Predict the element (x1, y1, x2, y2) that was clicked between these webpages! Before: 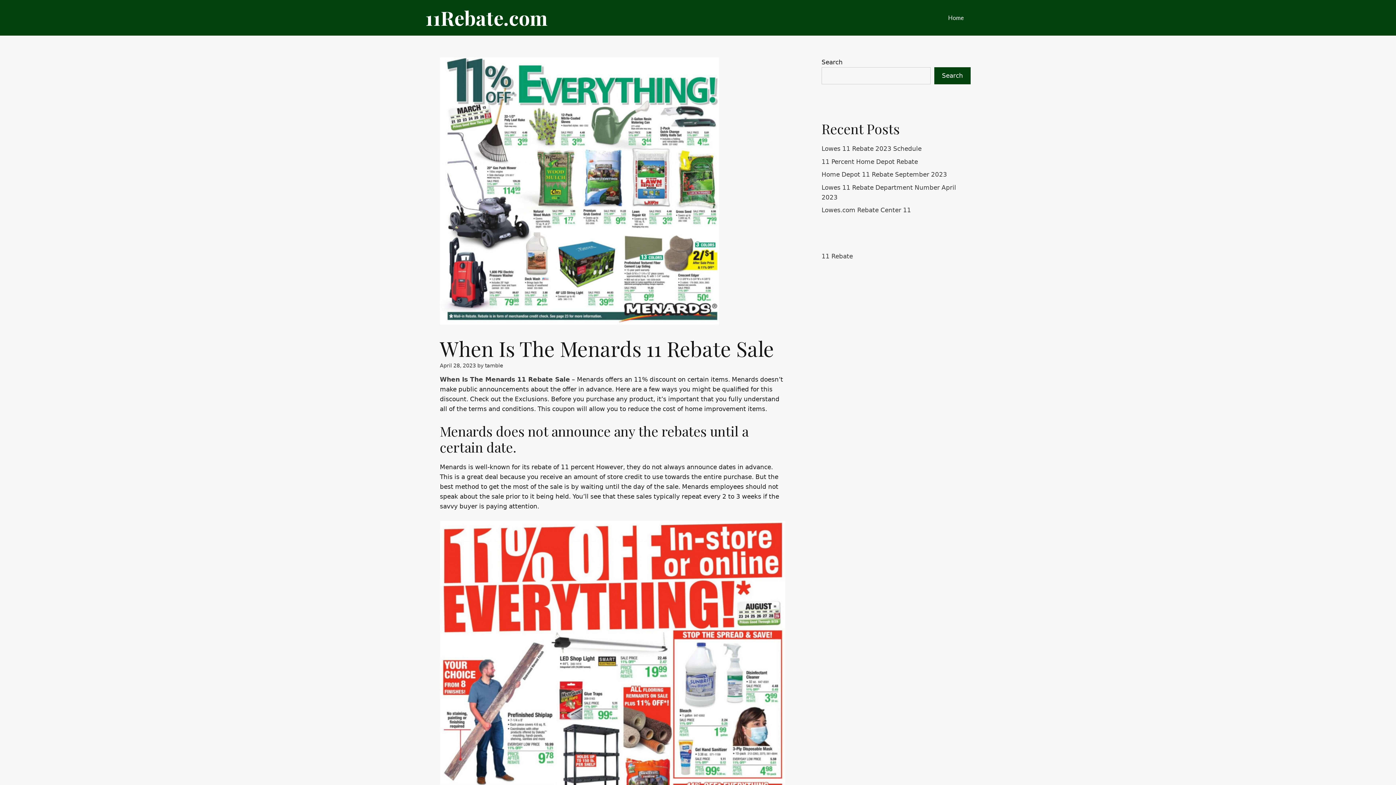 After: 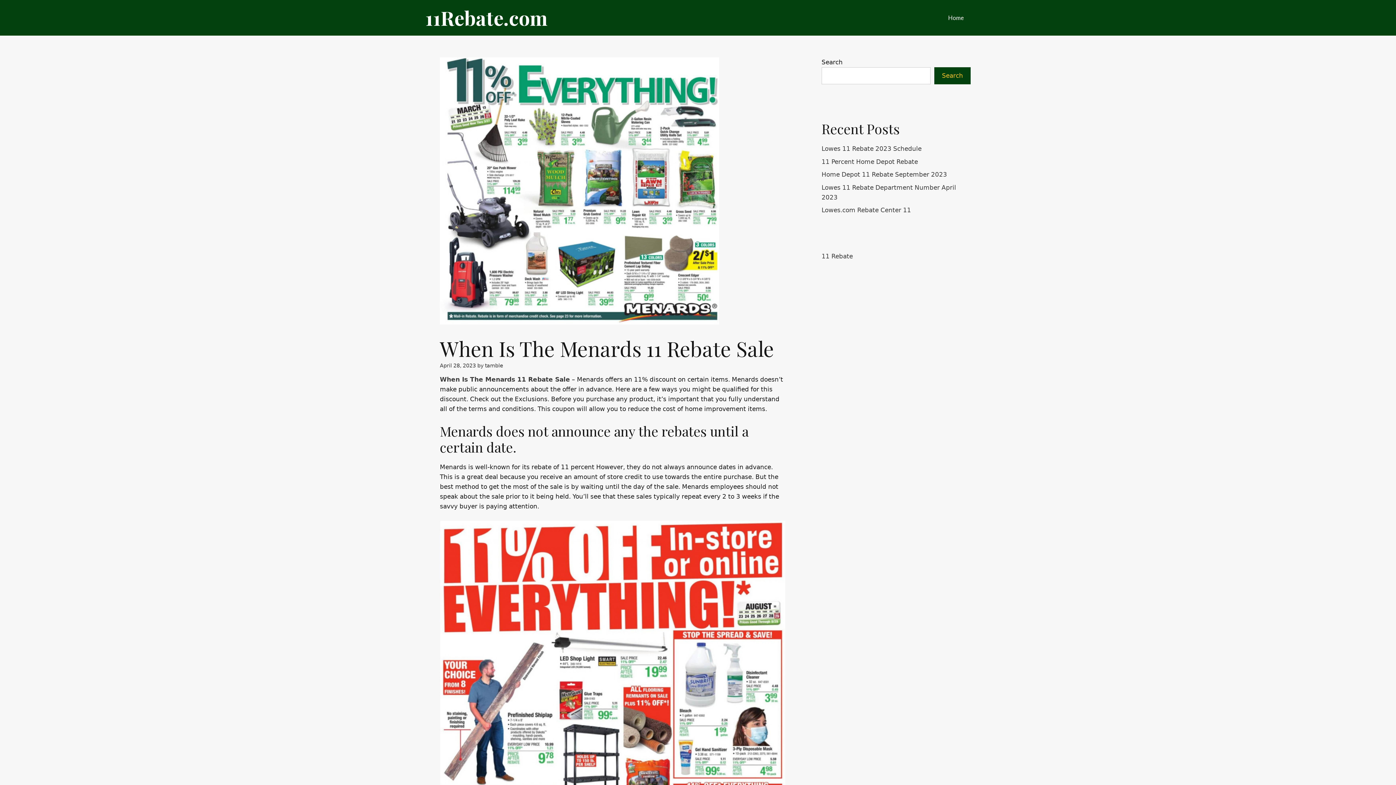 Action: label: Search bbox: (934, 67, 970, 84)